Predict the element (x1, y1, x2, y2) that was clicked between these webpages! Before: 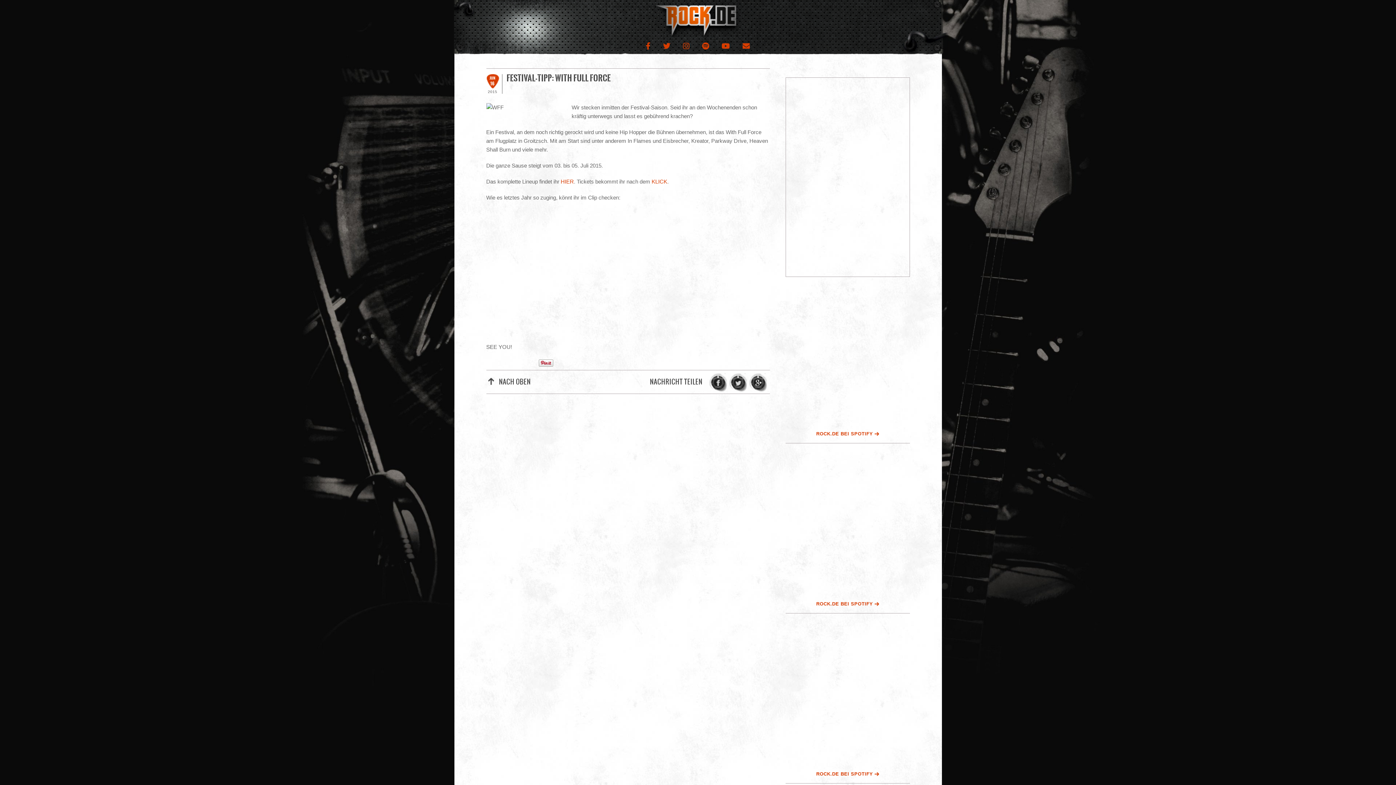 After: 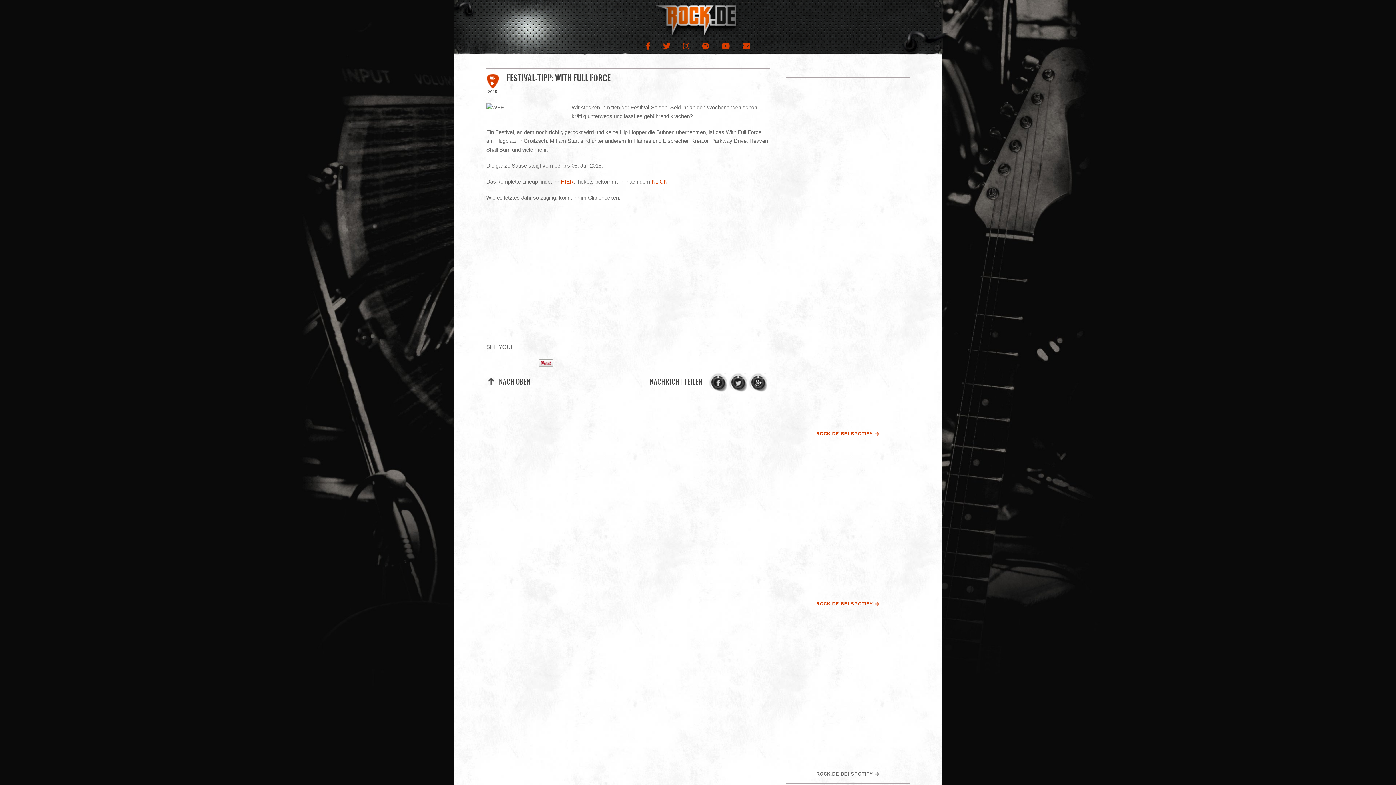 Action: bbox: (816, 771, 879, 777) label: ROCK.DE BEI SPOTIFY →